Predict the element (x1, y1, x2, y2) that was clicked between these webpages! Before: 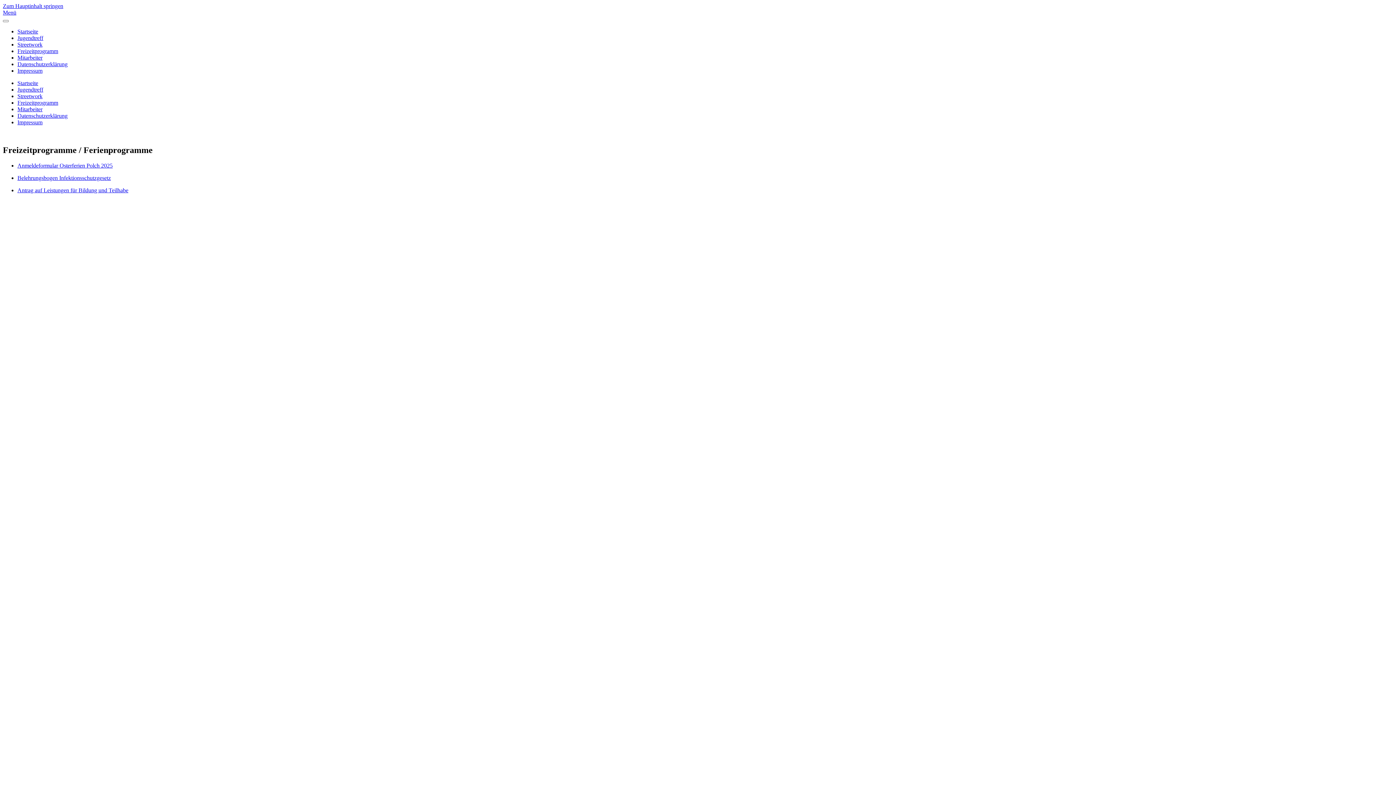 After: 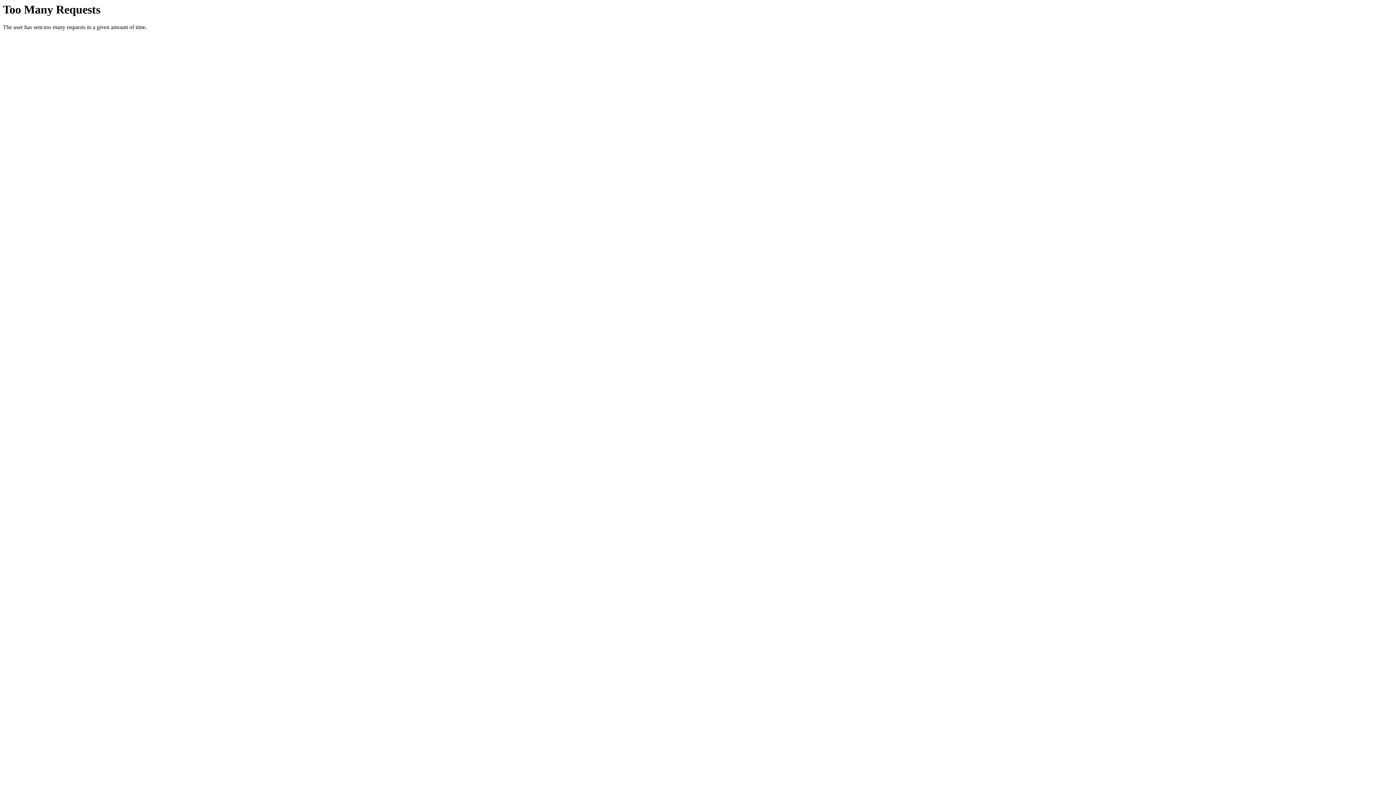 Action: bbox: (17, 34, 43, 41) label: Jugendtreff